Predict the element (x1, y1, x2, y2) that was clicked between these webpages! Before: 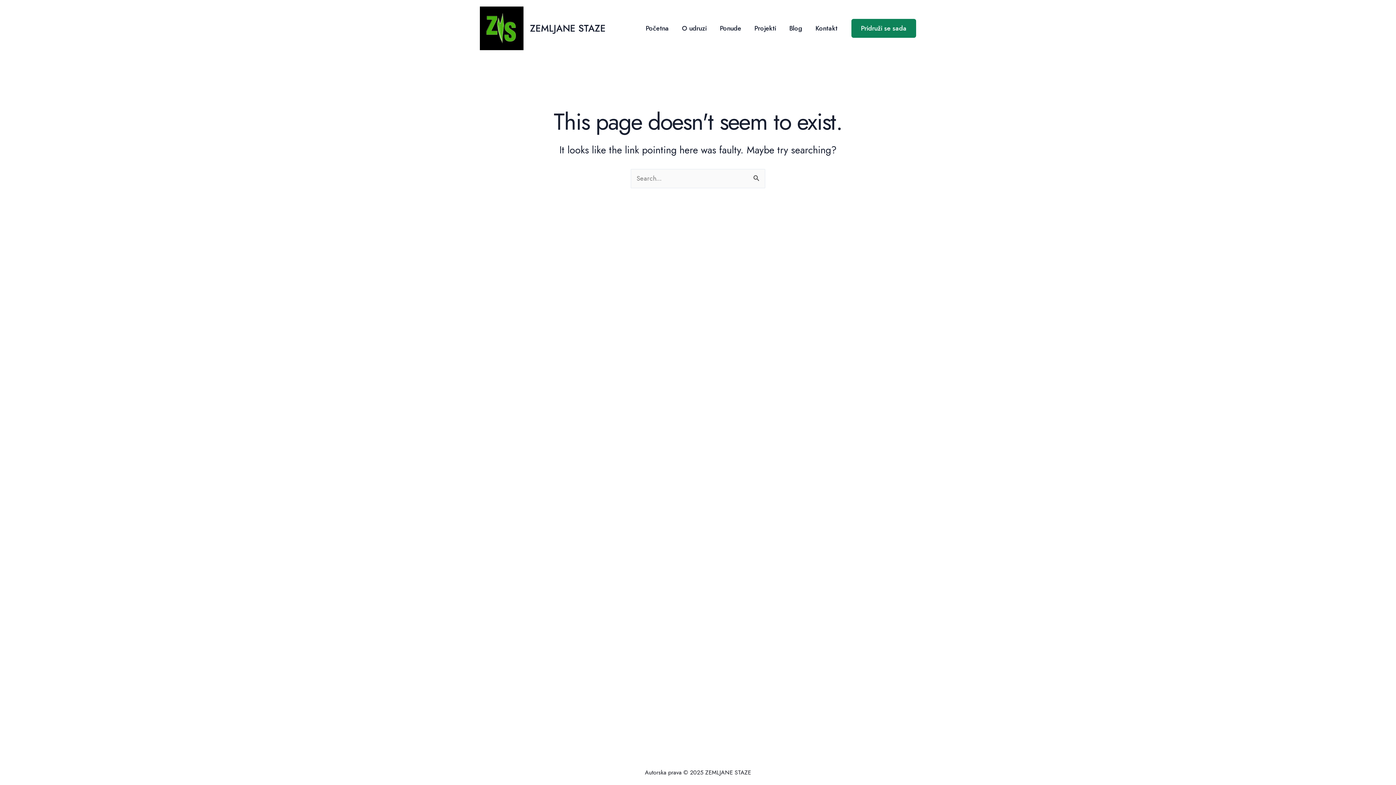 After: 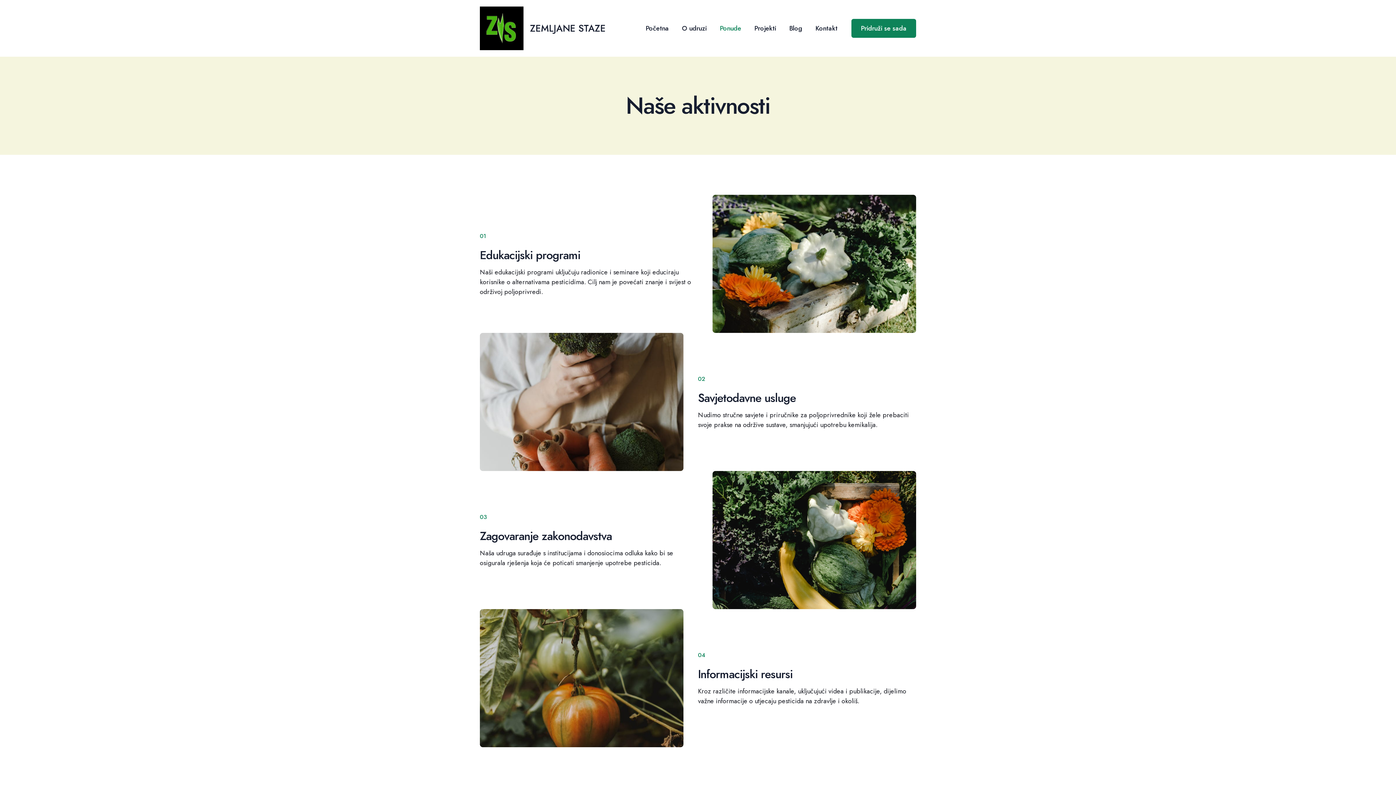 Action: bbox: (713, 10, 748, 46) label: Ponude